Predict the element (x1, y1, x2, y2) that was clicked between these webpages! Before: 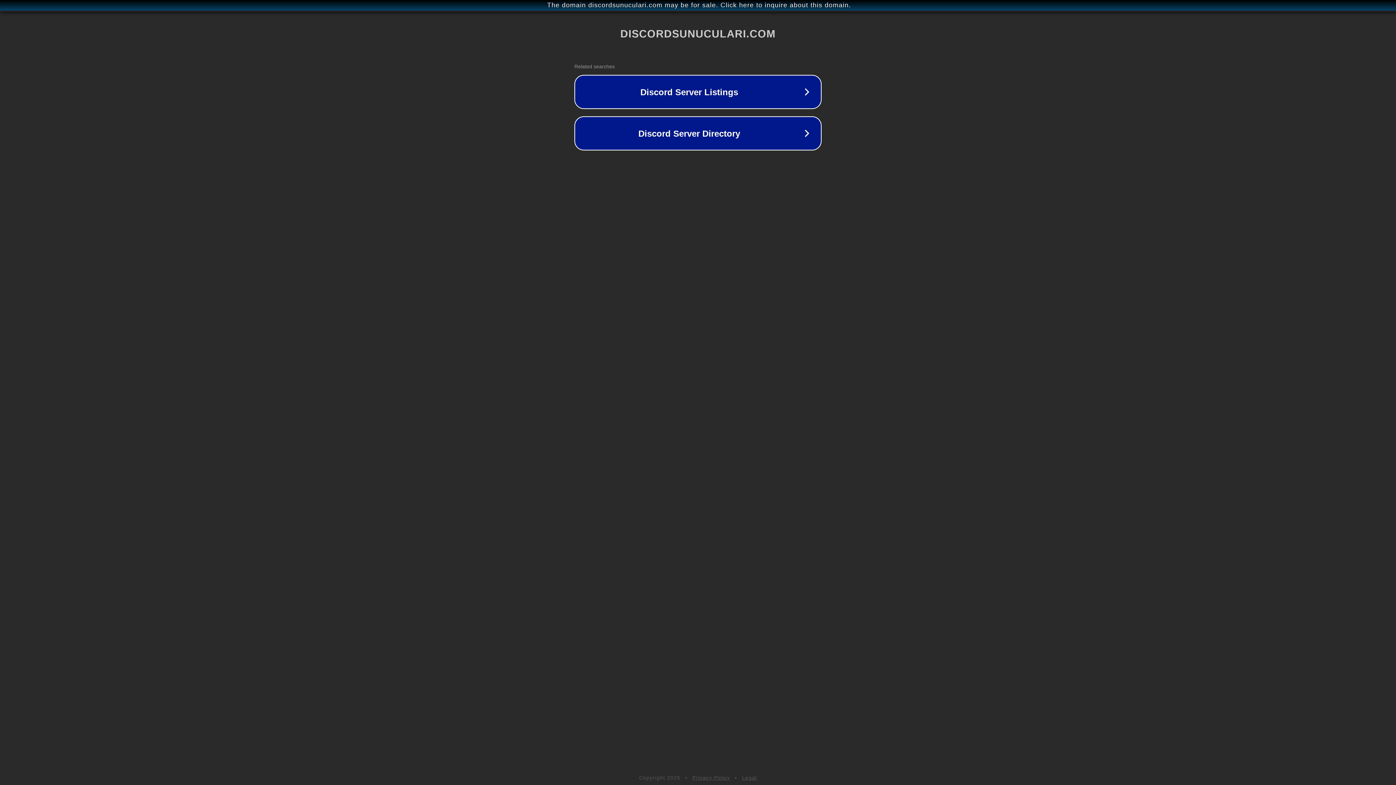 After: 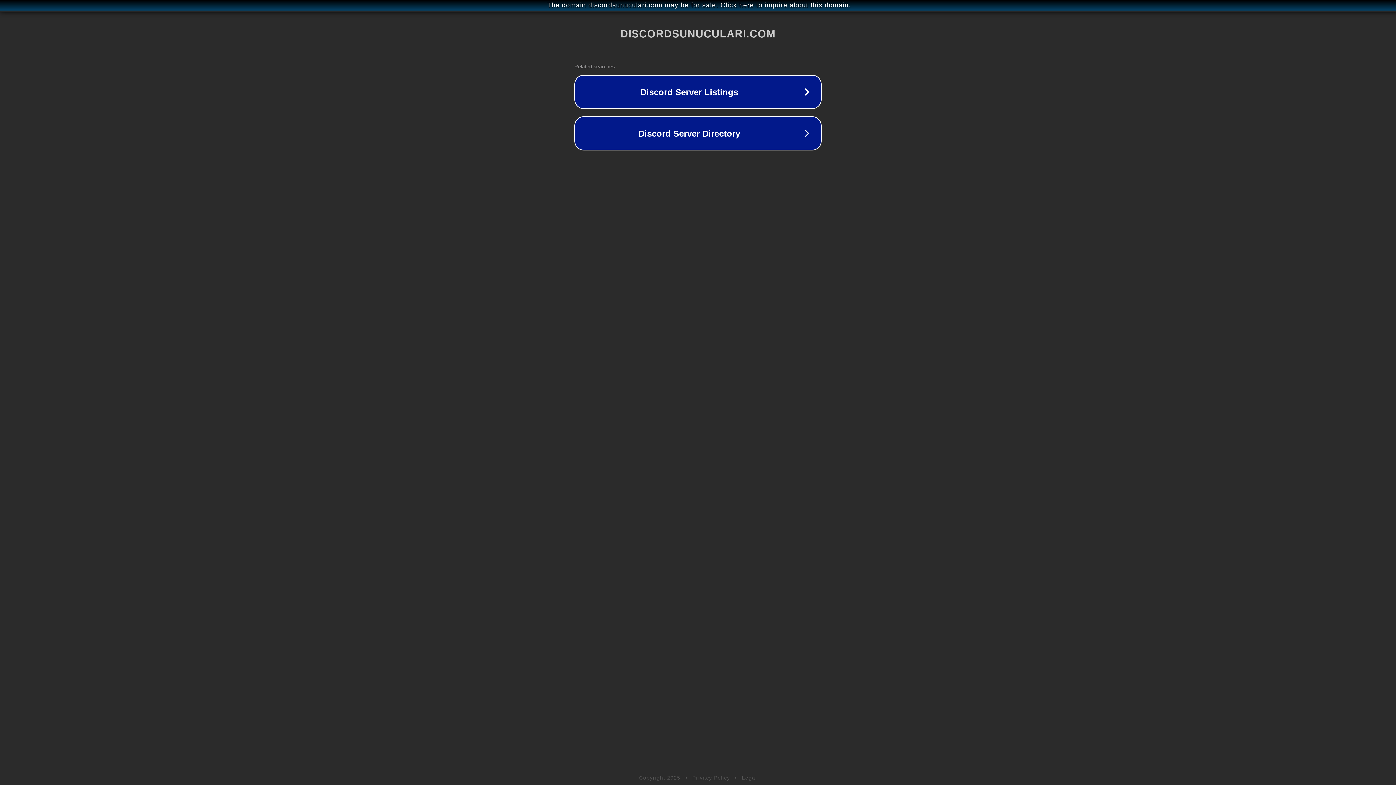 Action: label: Privacy Policy bbox: (692, 775, 730, 781)